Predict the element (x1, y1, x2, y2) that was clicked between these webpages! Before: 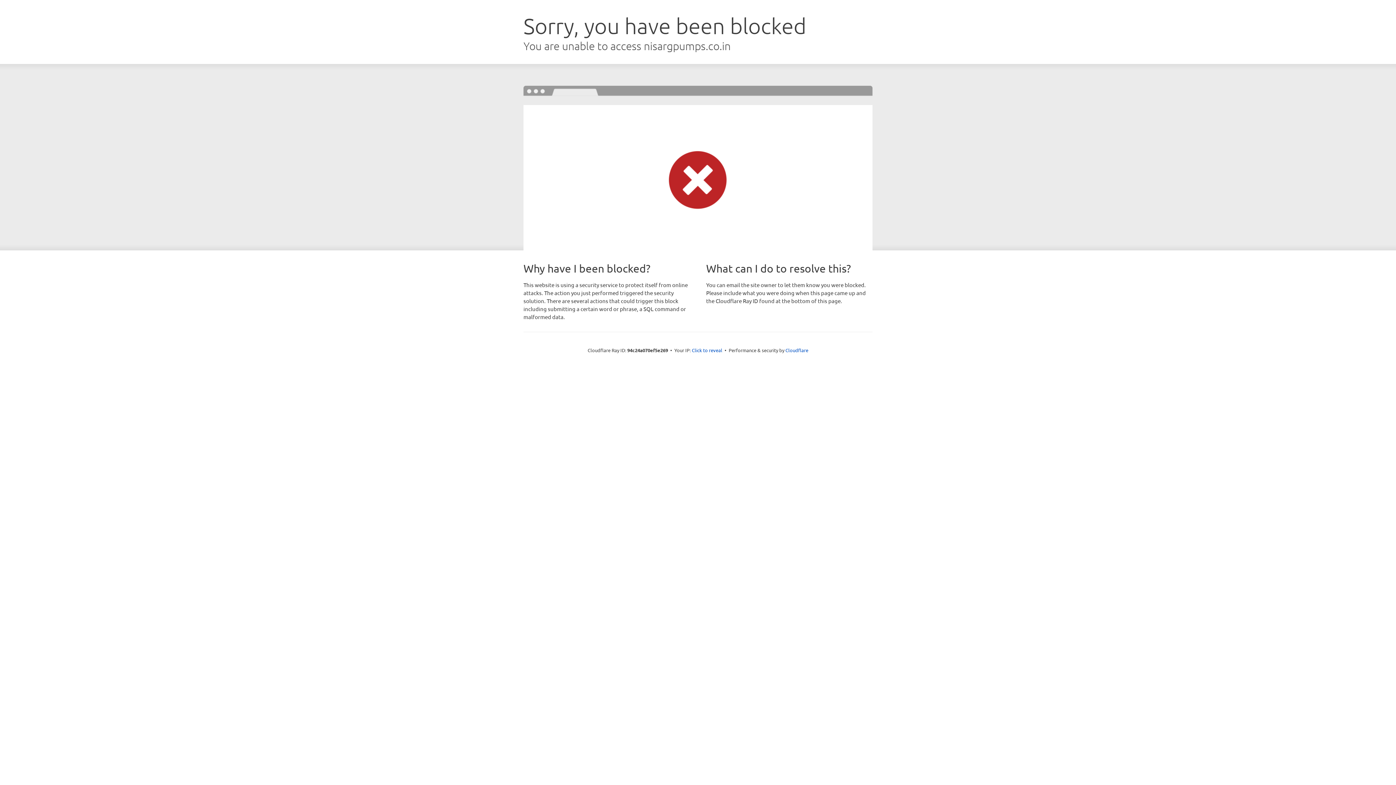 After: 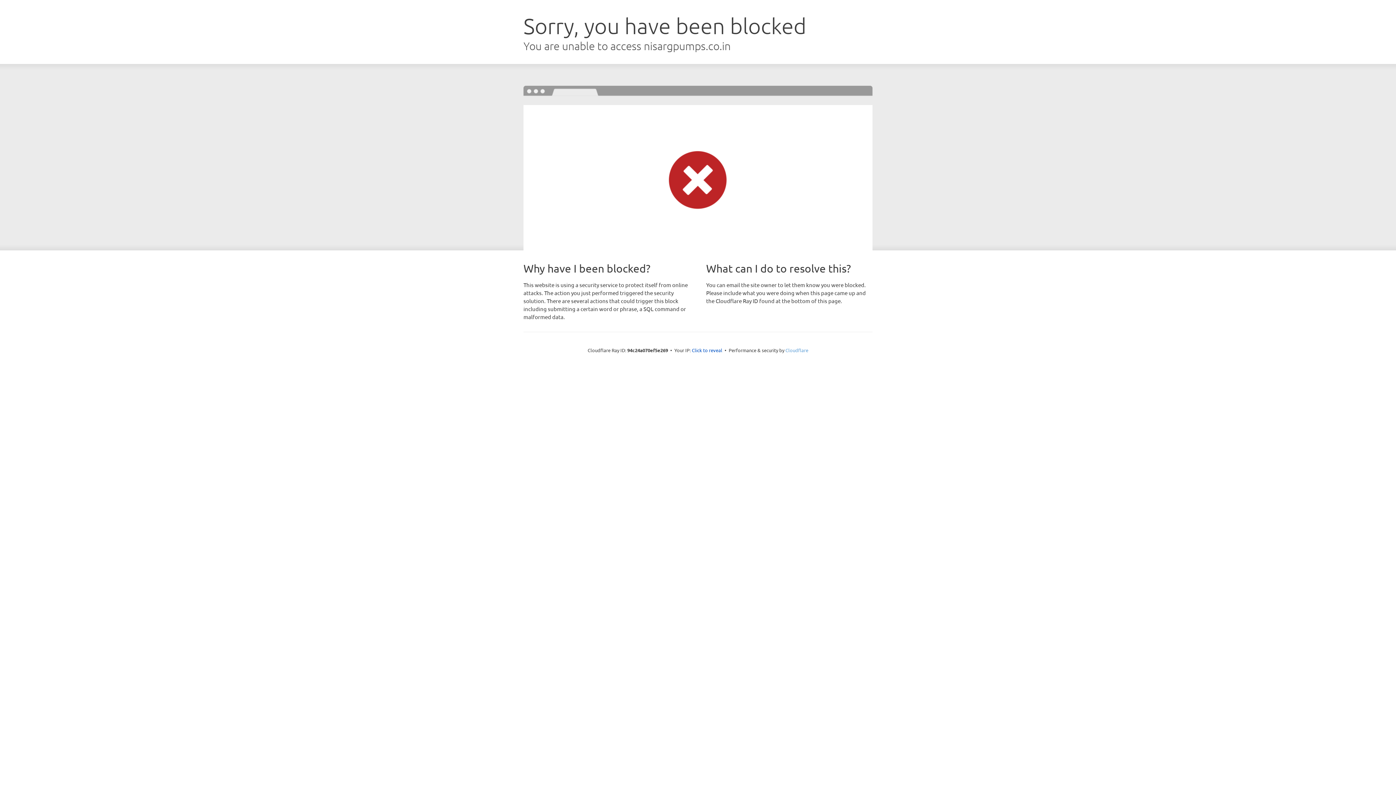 Action: bbox: (785, 347, 808, 353) label: Cloudflare